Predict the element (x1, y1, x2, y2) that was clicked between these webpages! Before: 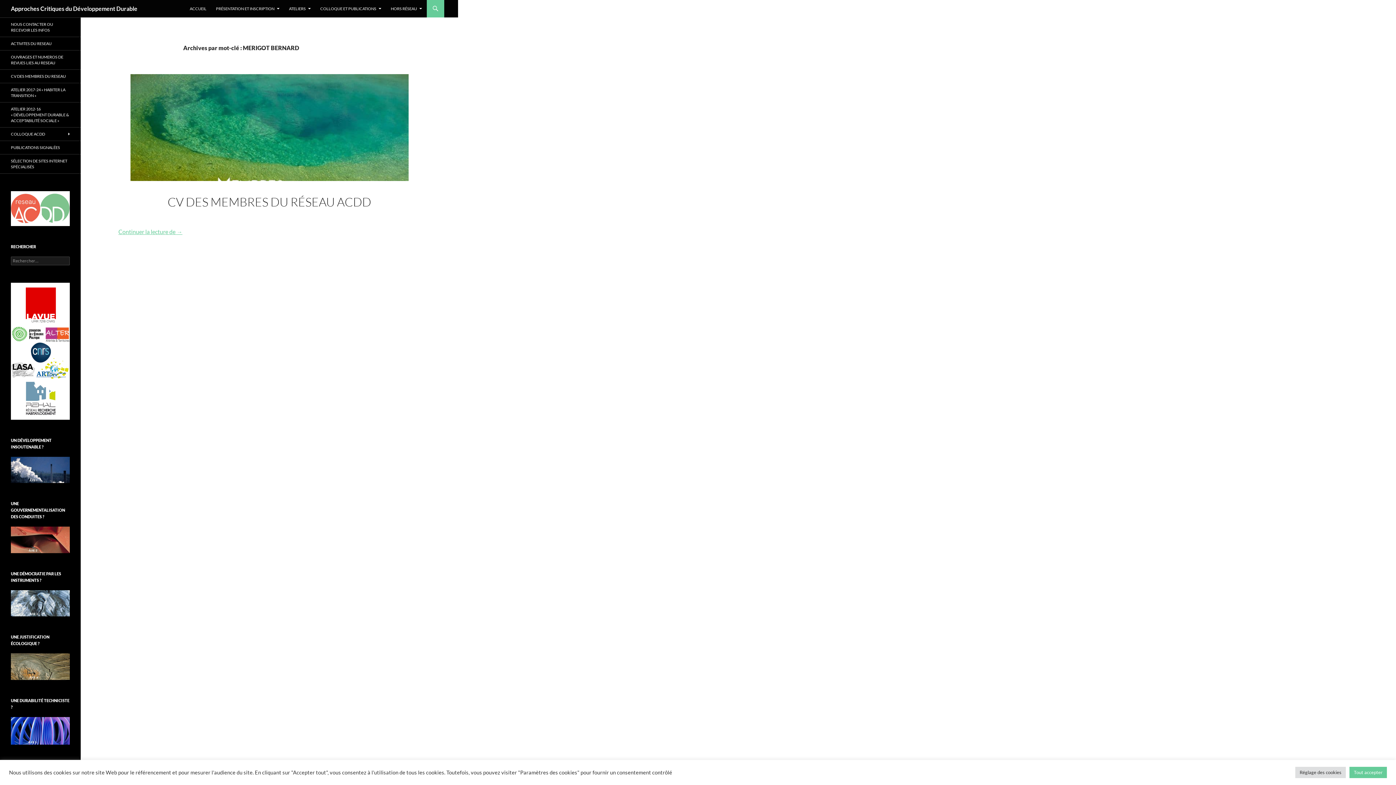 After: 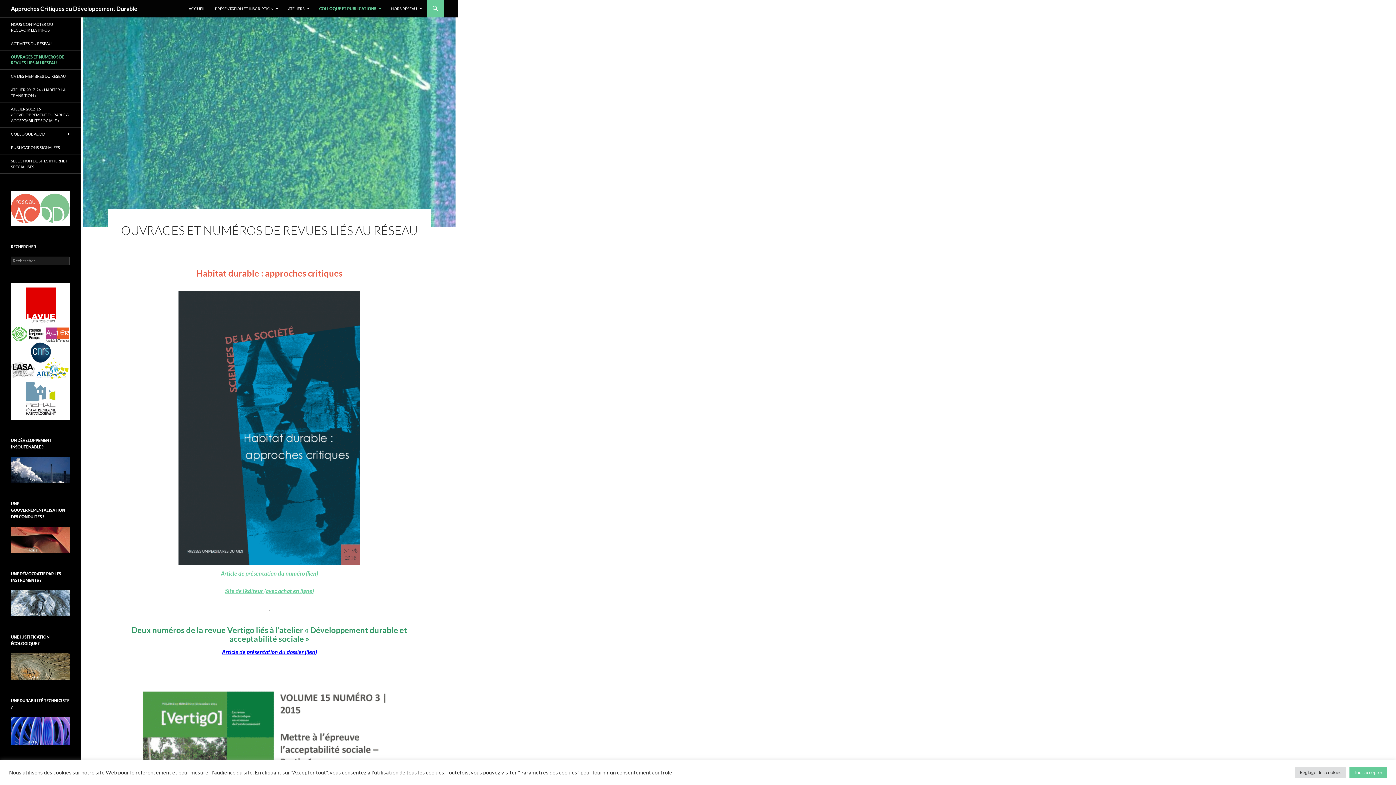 Action: bbox: (0, 50, 80, 69) label: OUVRAGES ET NUMEROS DE REVUES LIES AU RESEAU